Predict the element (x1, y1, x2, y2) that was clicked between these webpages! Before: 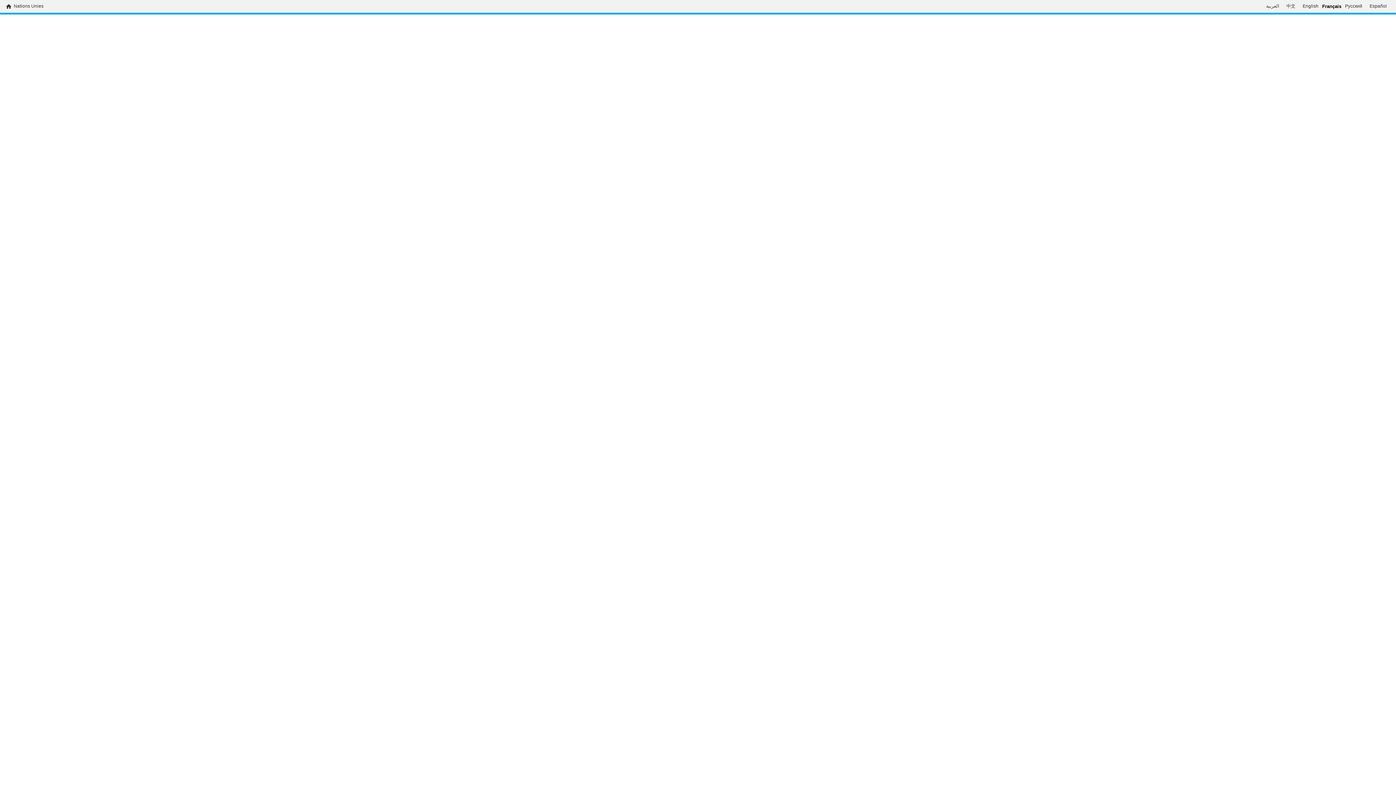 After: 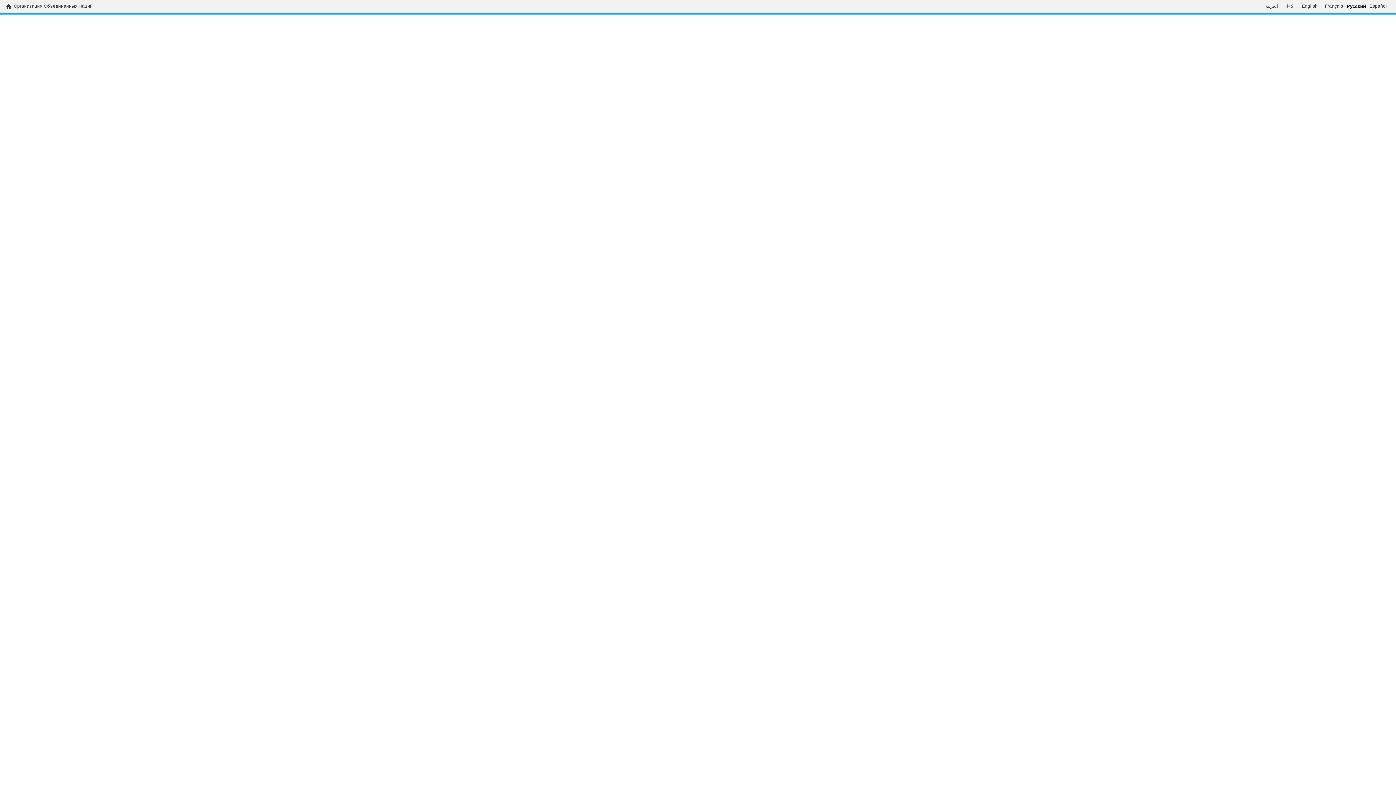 Action: label: Русский bbox: (1341, 3, 1366, 9)